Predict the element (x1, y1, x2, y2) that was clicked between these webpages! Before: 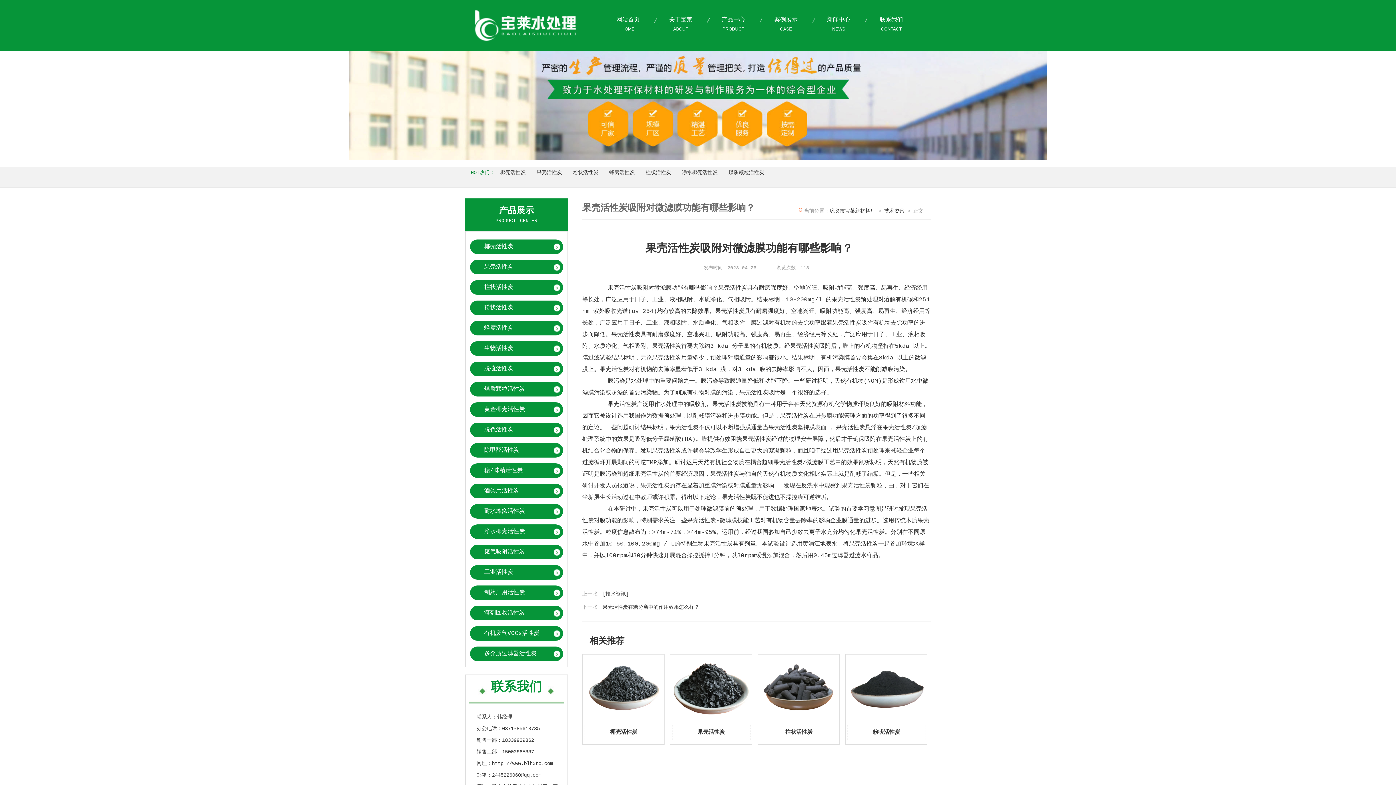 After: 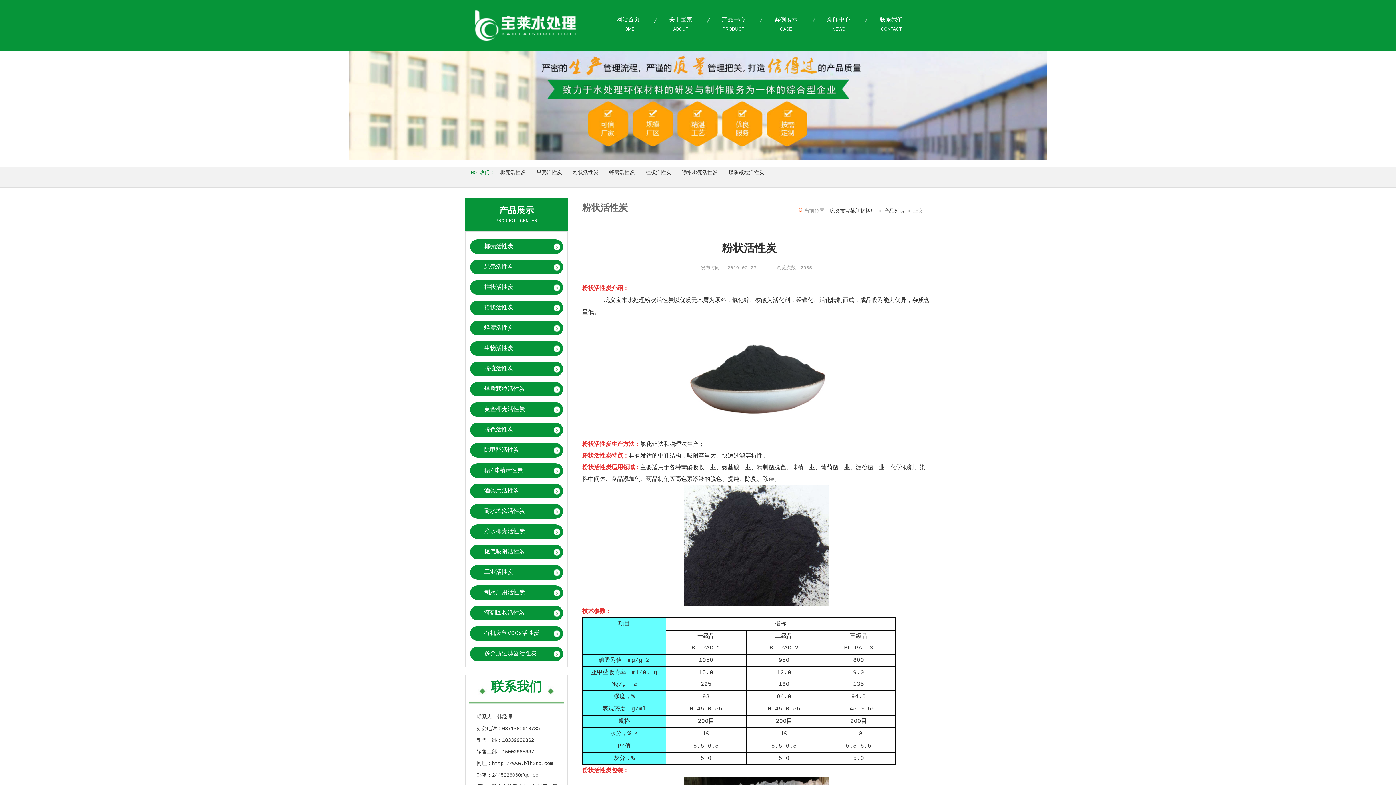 Action: label: 粉状活性炭 bbox: (845, 654, 927, 744)